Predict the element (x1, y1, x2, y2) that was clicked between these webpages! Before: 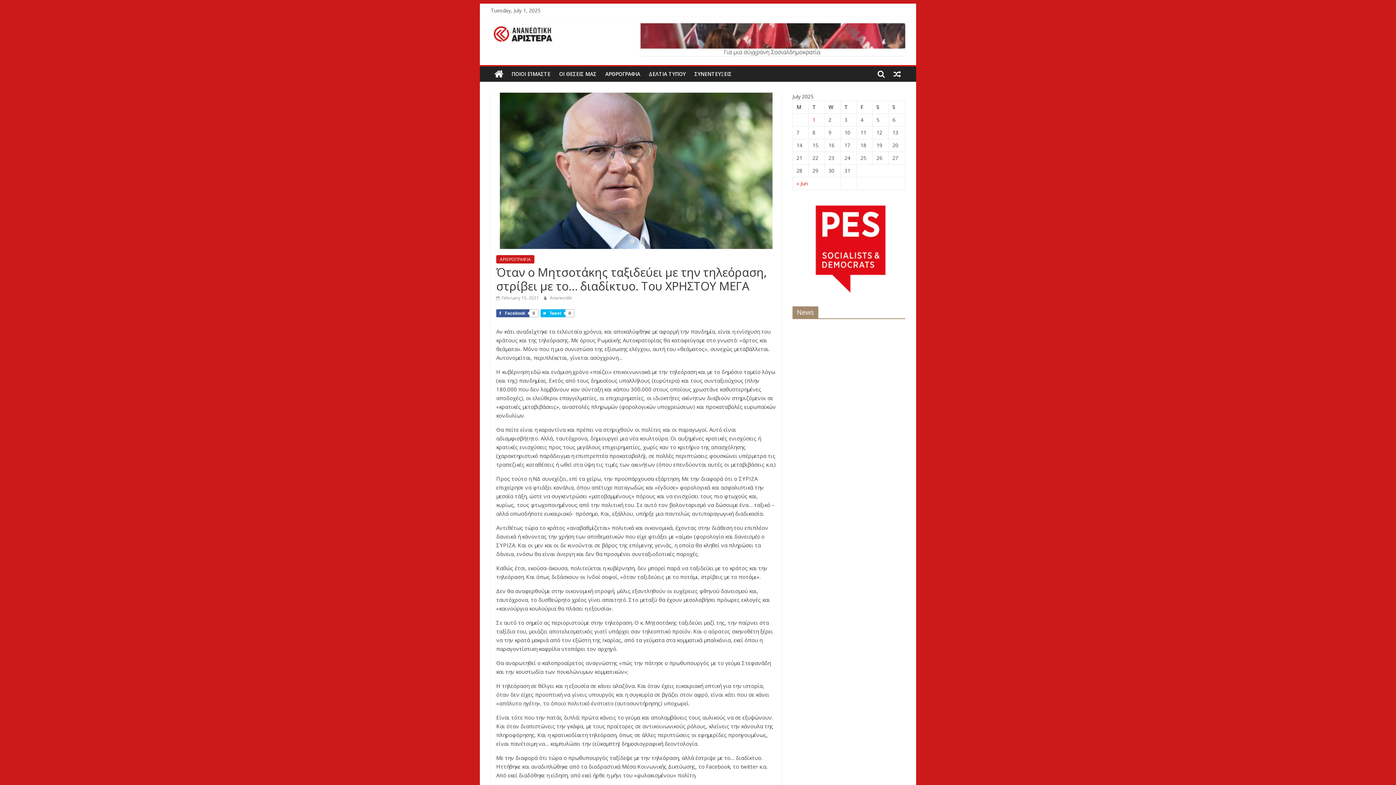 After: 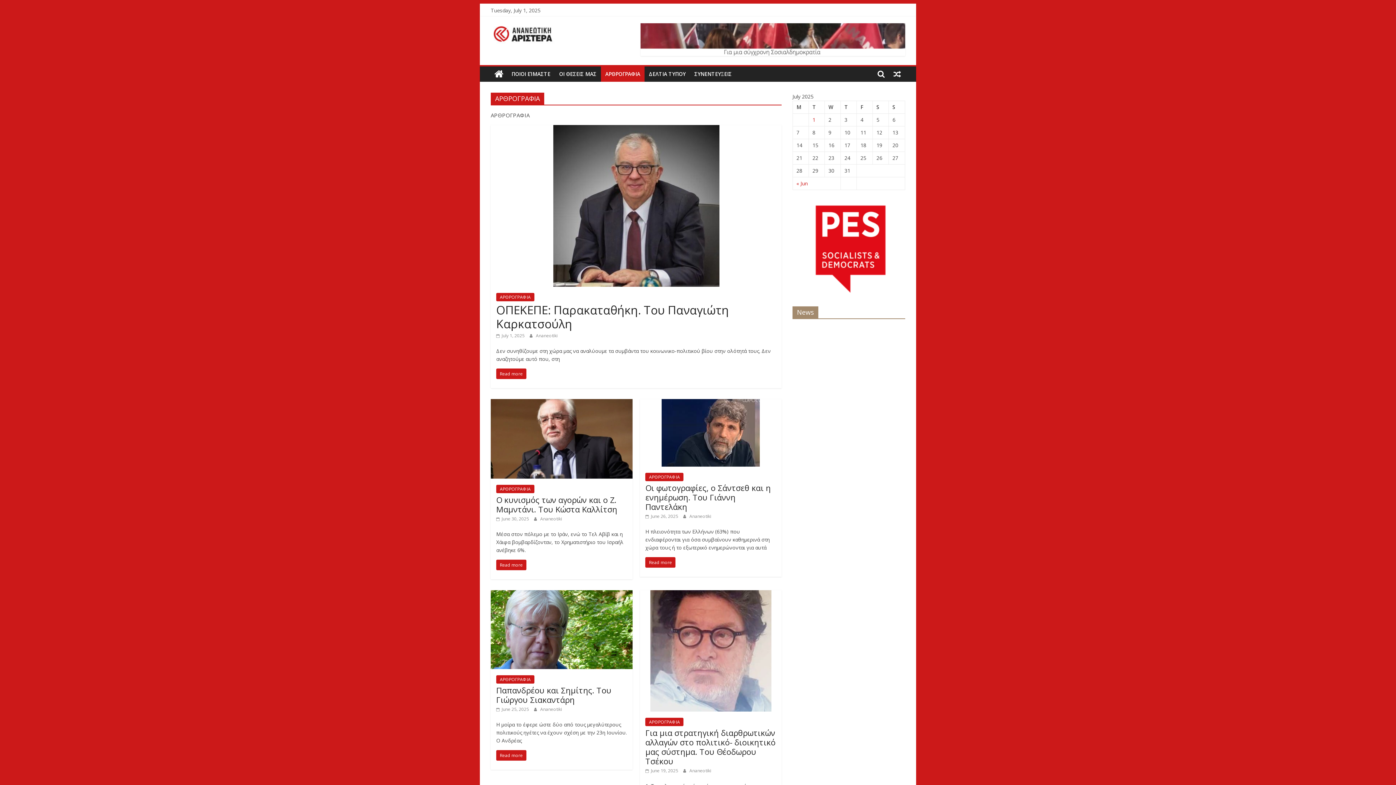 Action: bbox: (601, 66, 644, 81) label: ΑΡΘΡΟΓΡΑΦΙΑ